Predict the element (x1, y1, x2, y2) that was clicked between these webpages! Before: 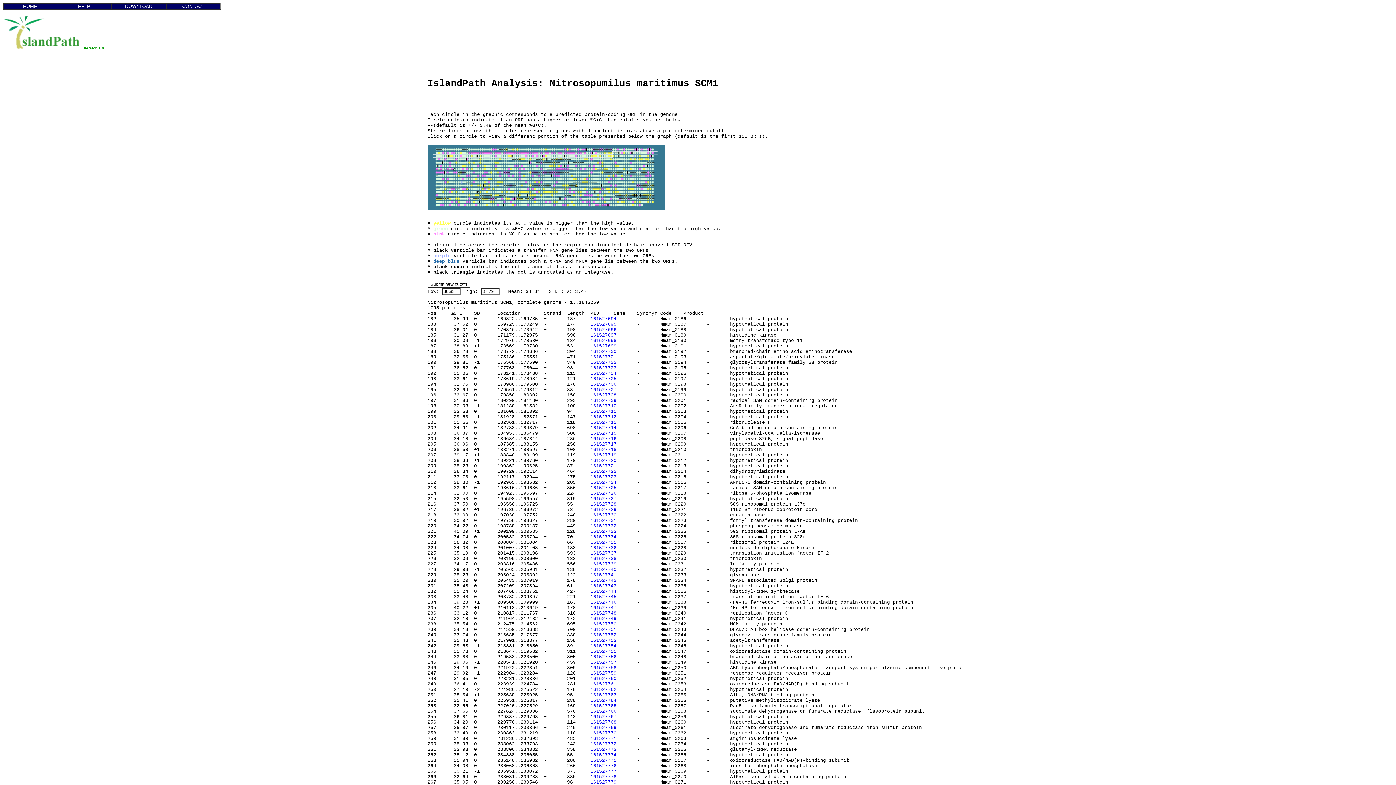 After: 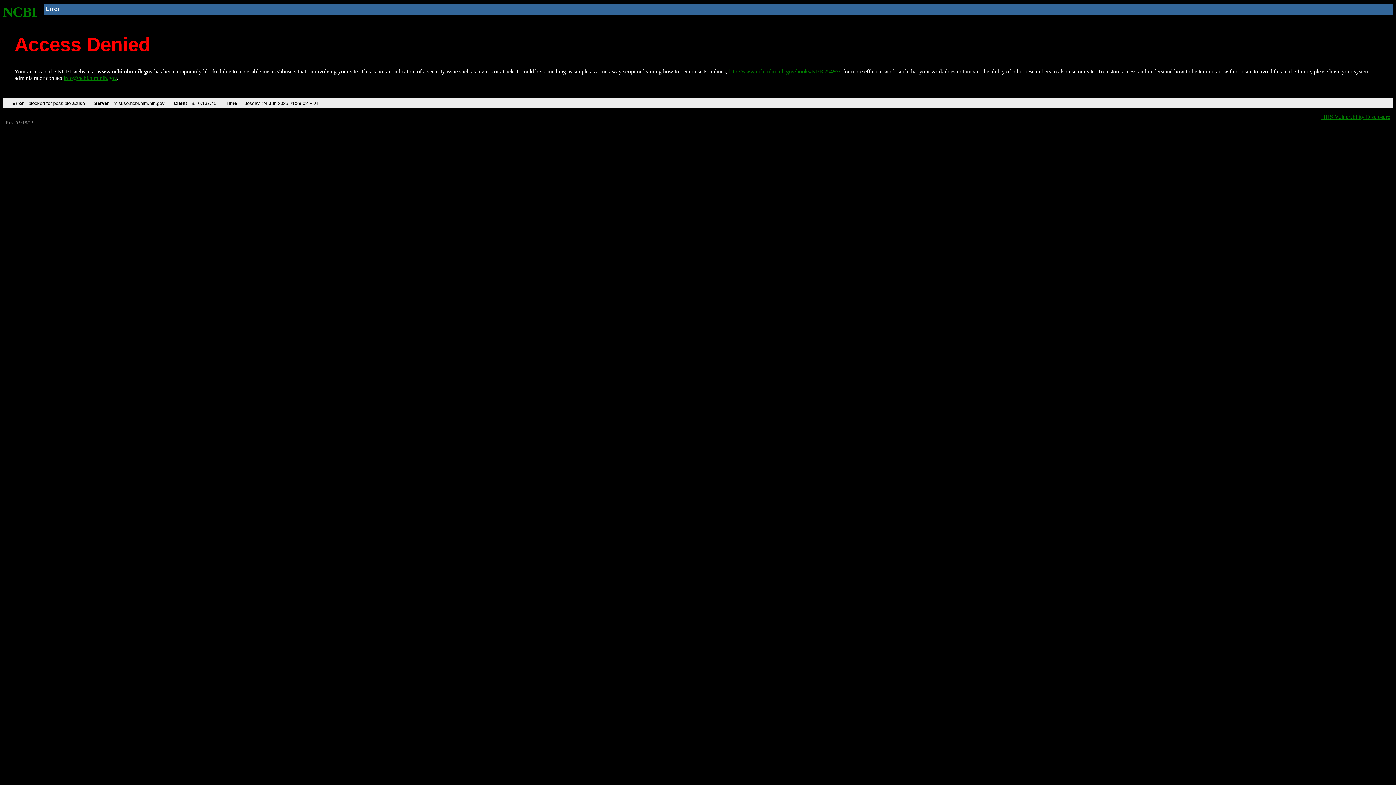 Action: label: 161527775 bbox: (590, 758, 616, 763)